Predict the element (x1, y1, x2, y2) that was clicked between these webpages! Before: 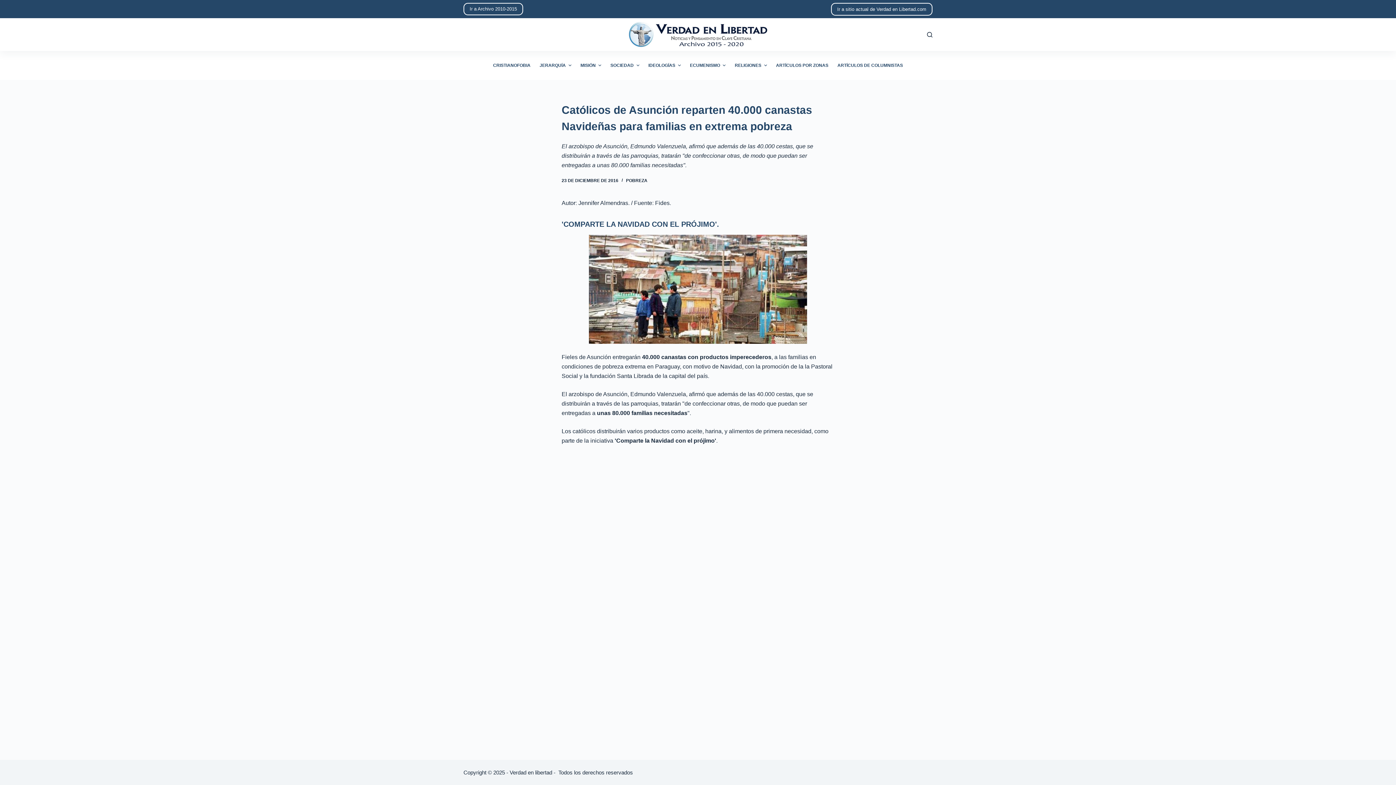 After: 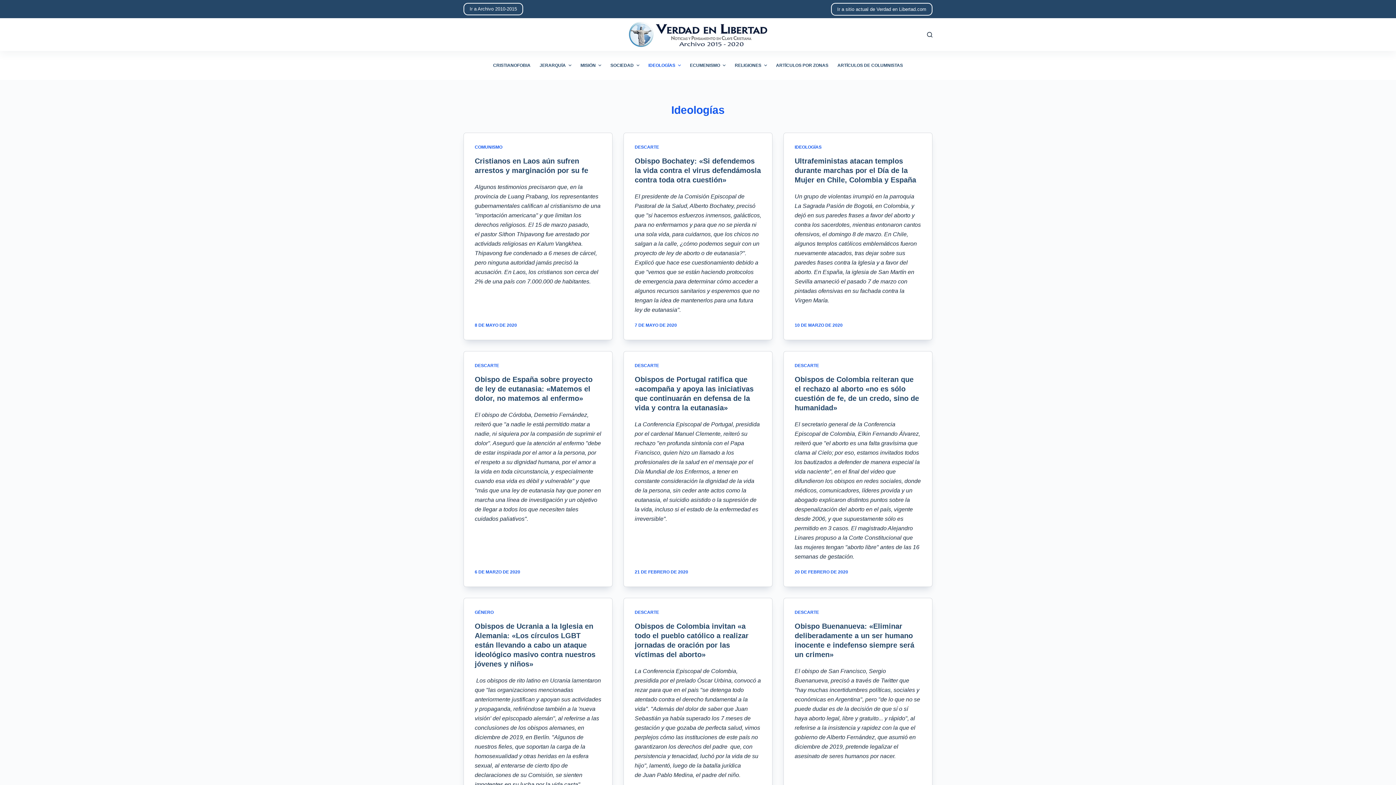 Action: bbox: (644, 50, 685, 80) label: IDEOLOGÍAS